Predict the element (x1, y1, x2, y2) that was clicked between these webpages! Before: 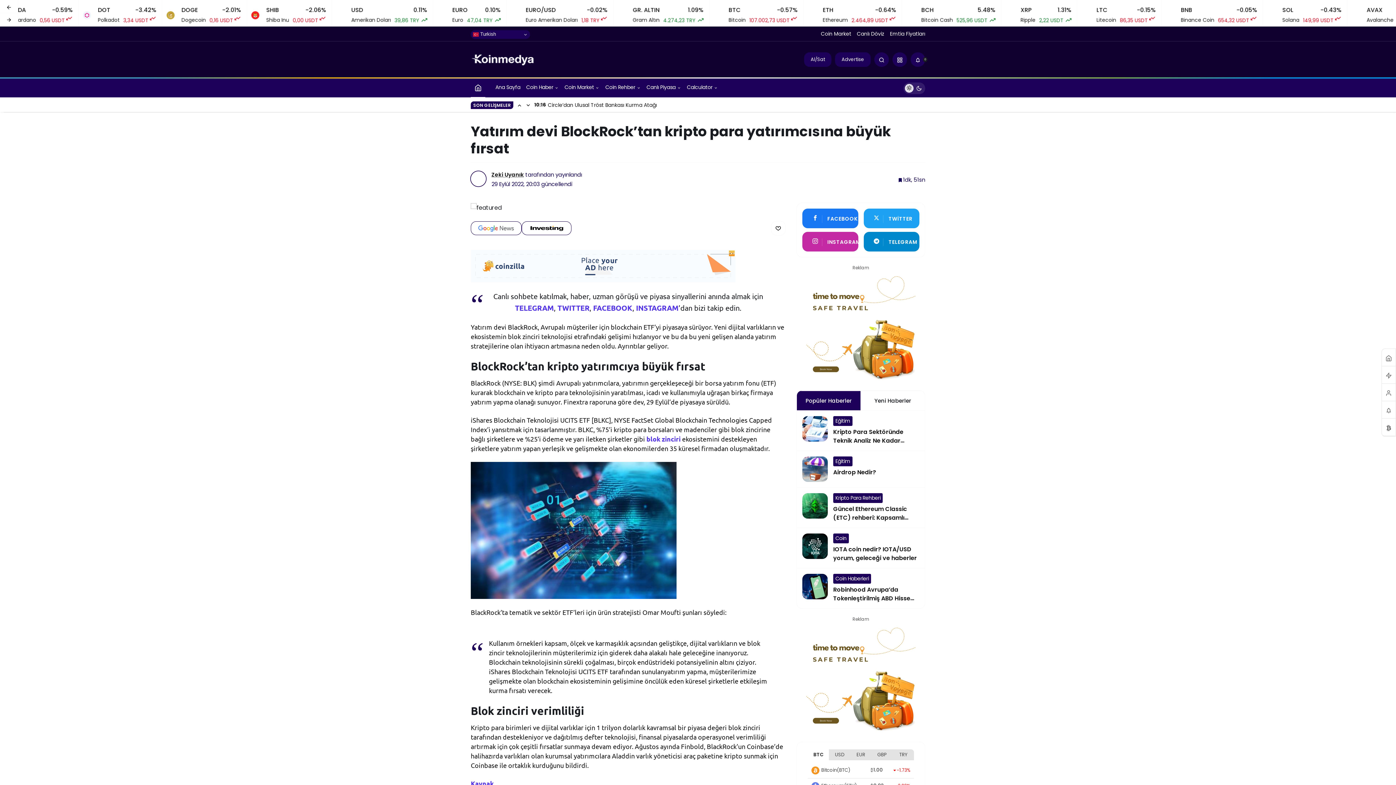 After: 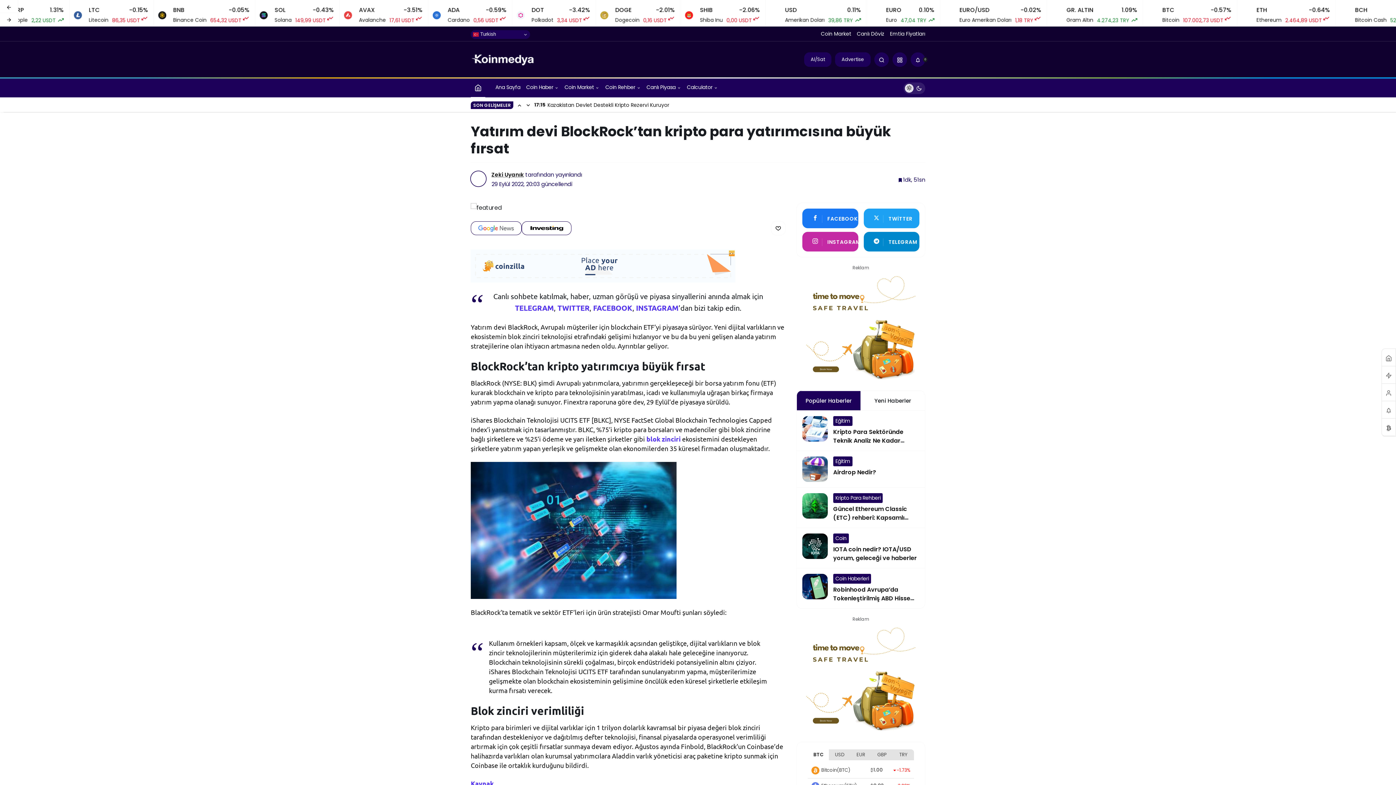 Action: bbox: (835, 52, 870, 66) label: Advertise